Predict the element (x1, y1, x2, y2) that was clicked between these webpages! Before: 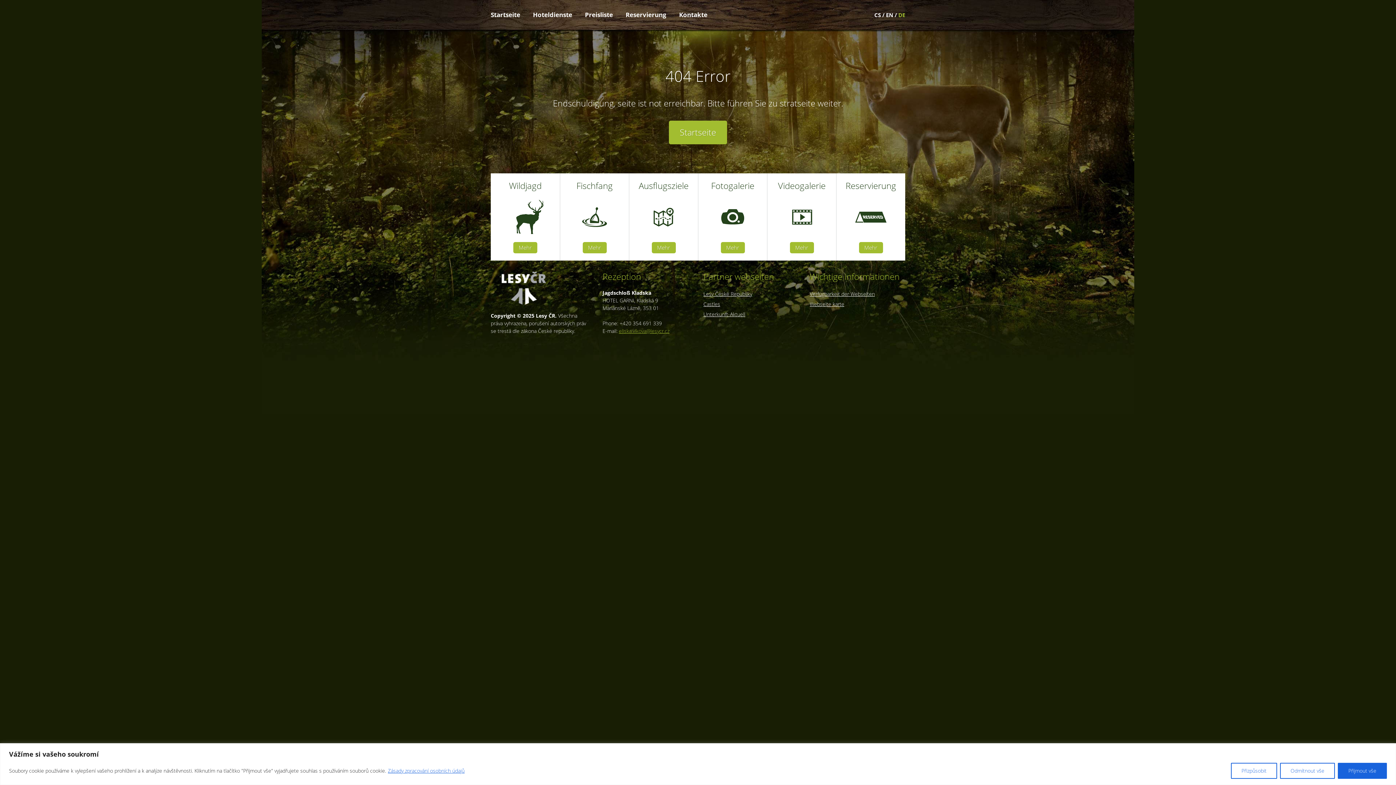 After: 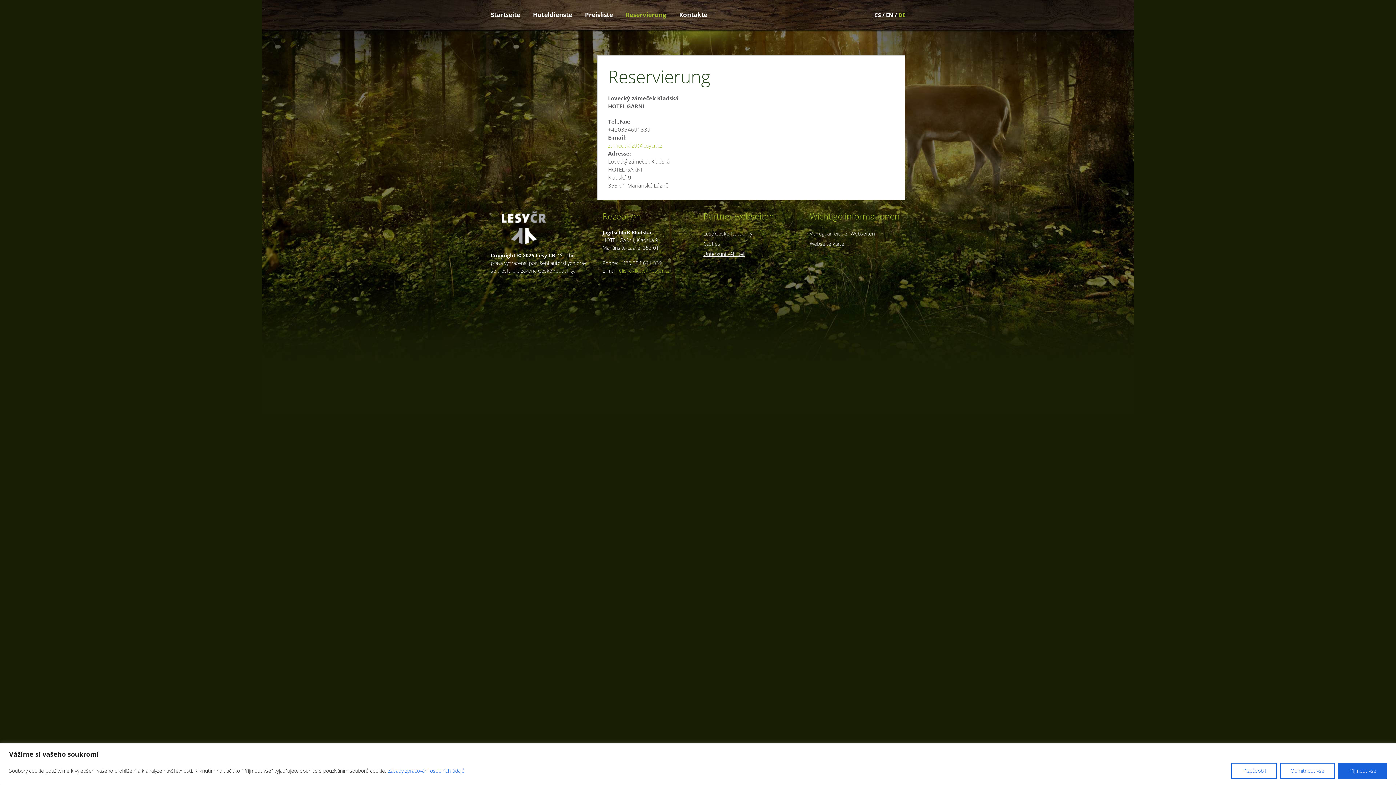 Action: bbox: (625, 10, 666, 18) label: Reservierung